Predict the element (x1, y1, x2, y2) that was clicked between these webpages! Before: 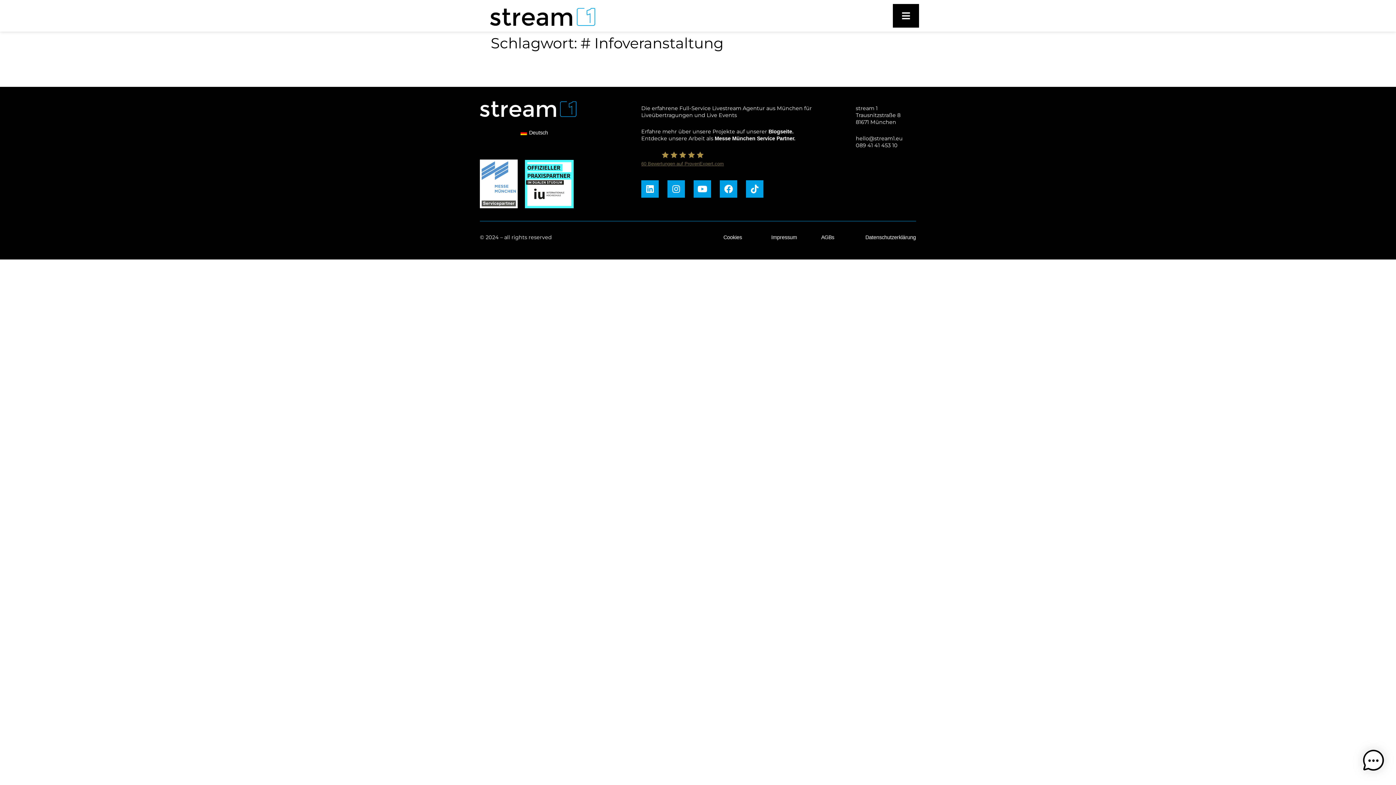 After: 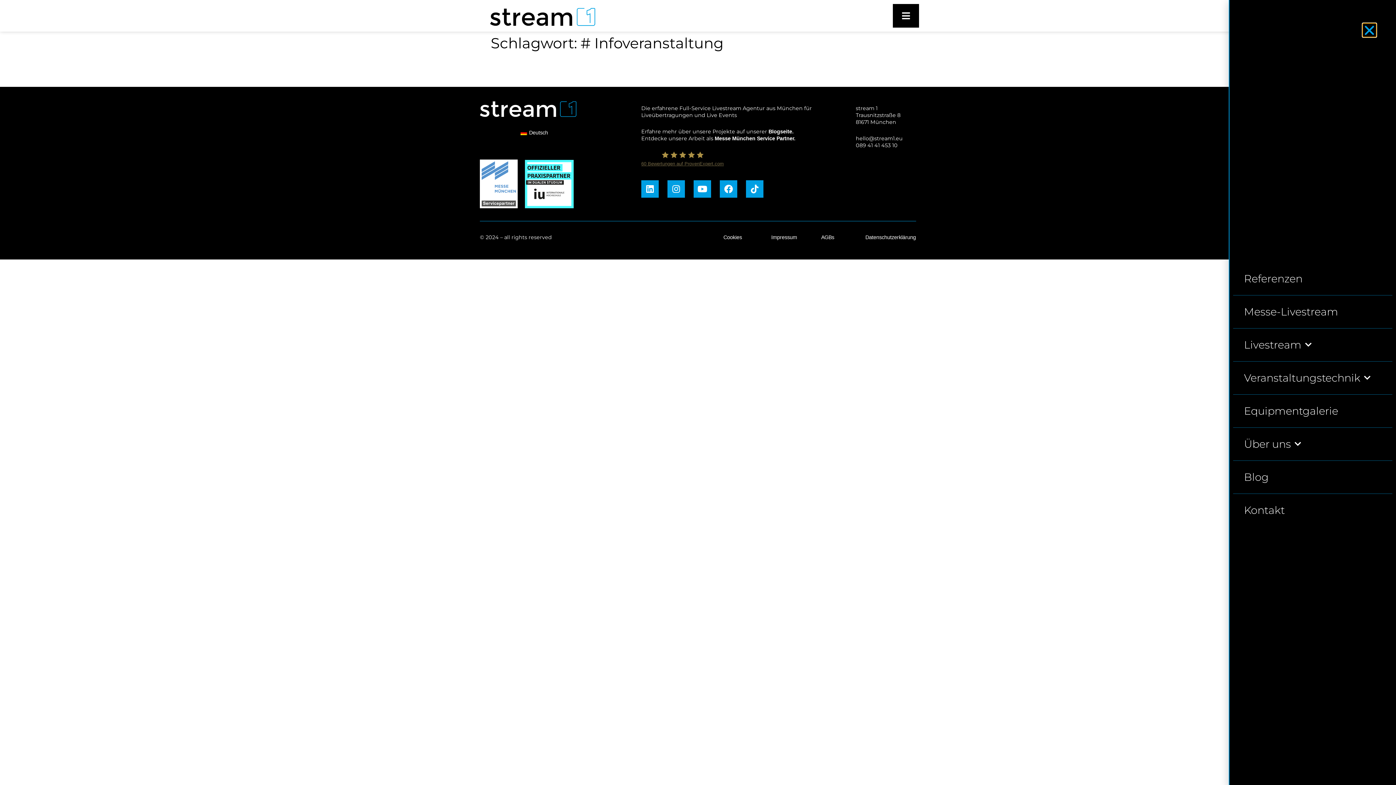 Action: bbox: (892, 3, 919, 28)